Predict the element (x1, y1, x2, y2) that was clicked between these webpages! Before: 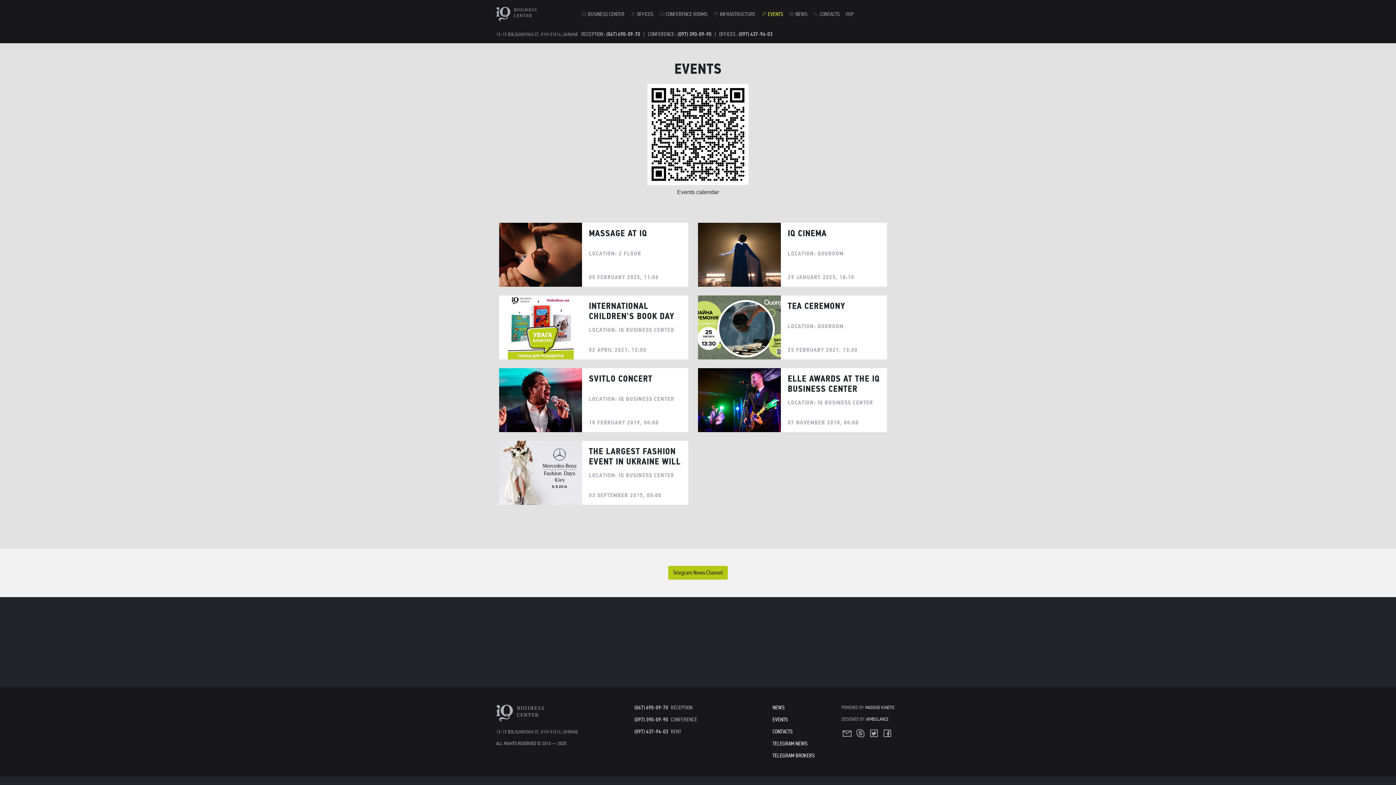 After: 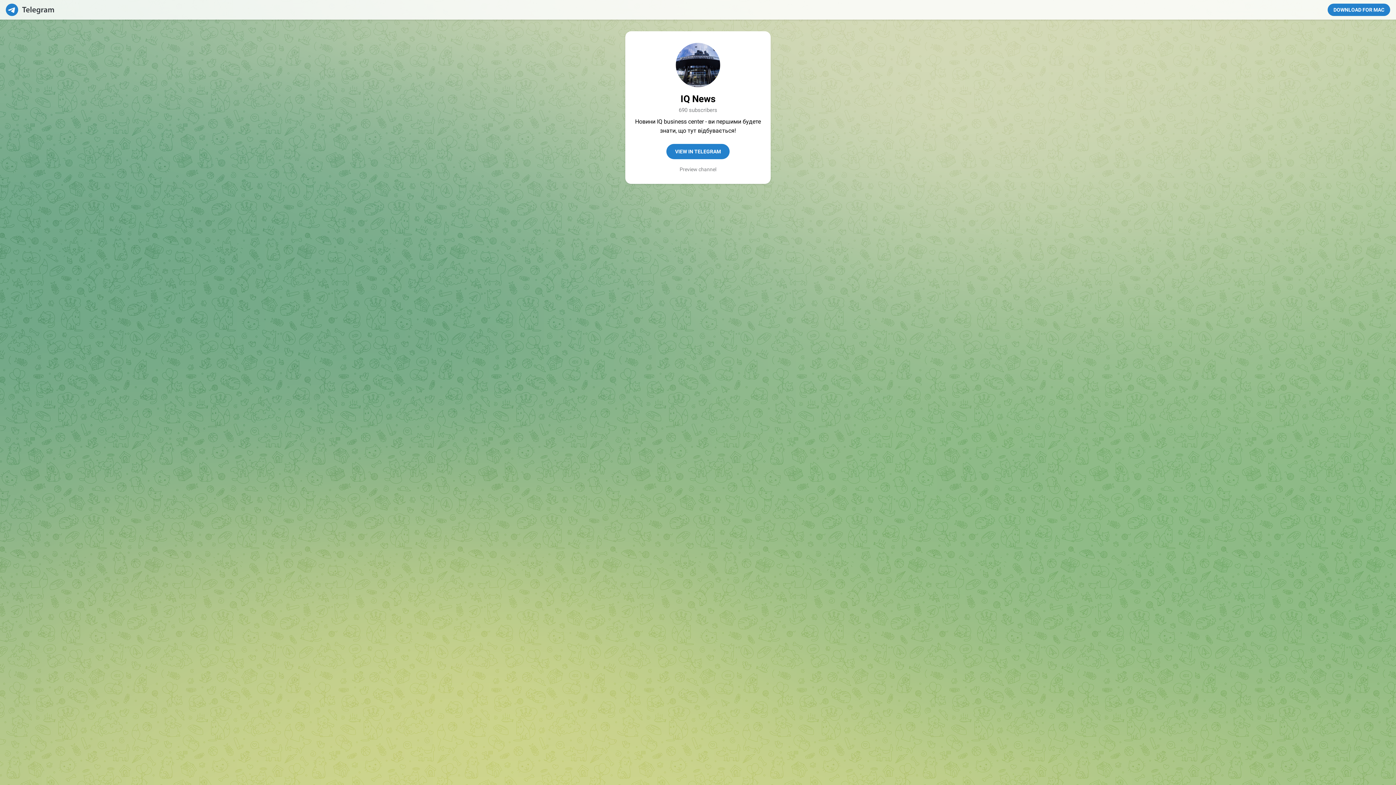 Action: label: Telegram News Channel bbox: (668, 566, 728, 579)